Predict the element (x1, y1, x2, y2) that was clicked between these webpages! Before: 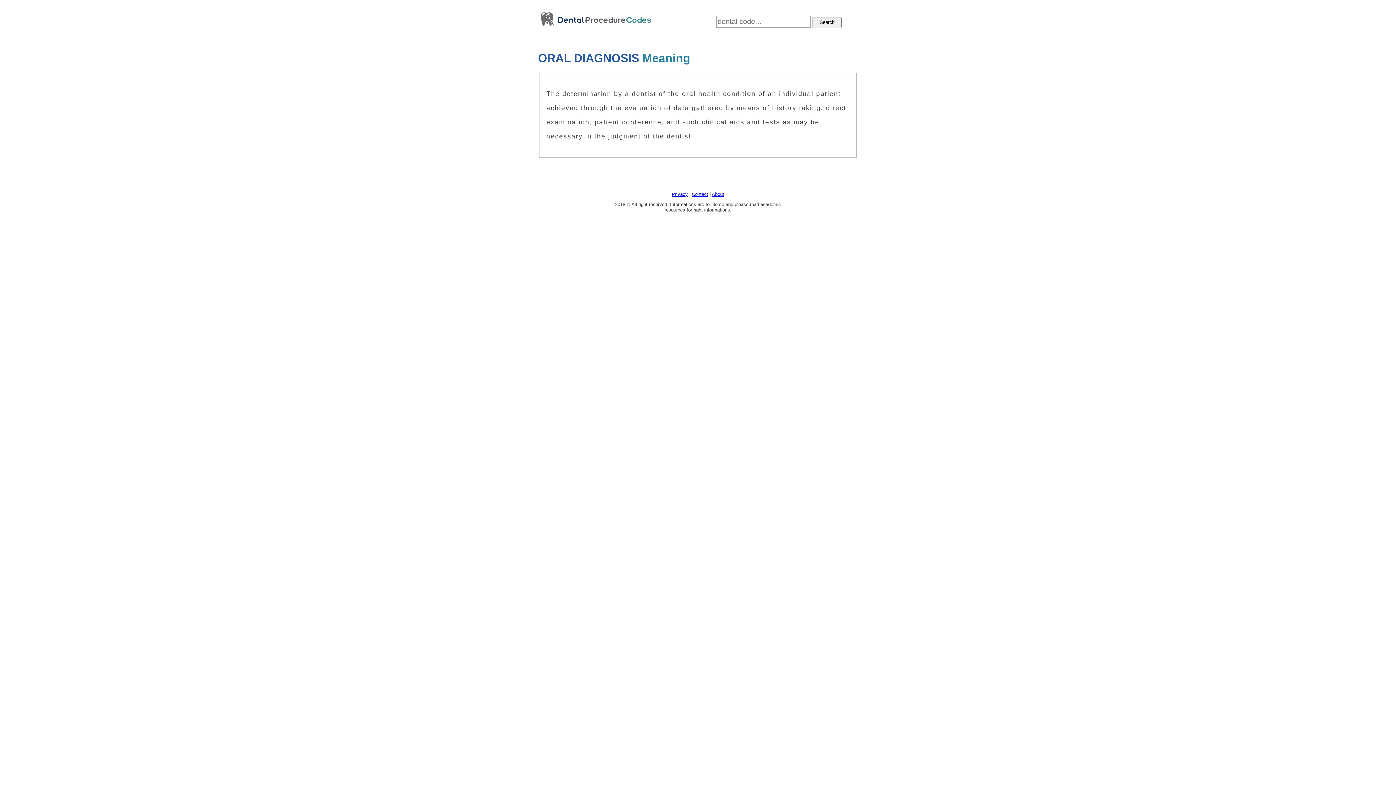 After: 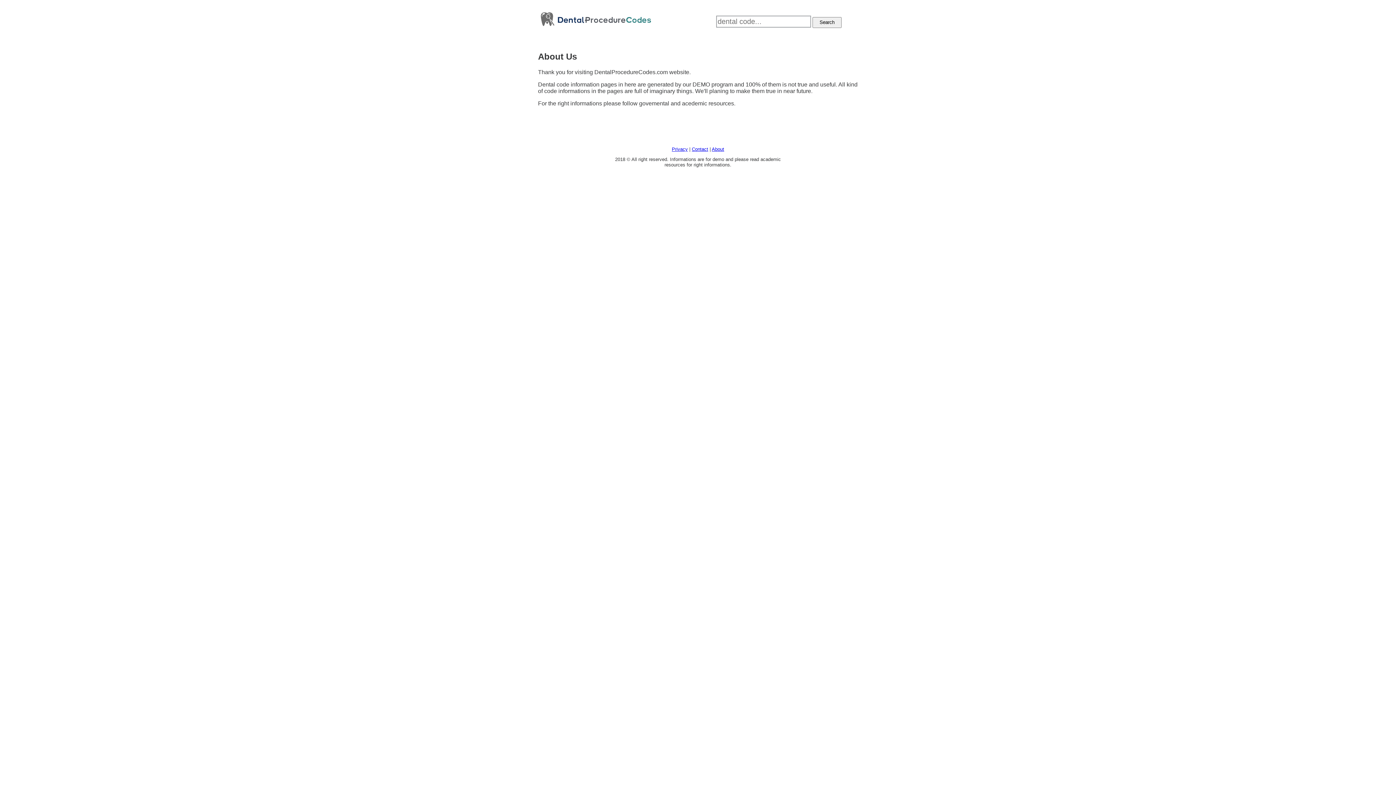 Action: label: About bbox: (712, 191, 724, 197)